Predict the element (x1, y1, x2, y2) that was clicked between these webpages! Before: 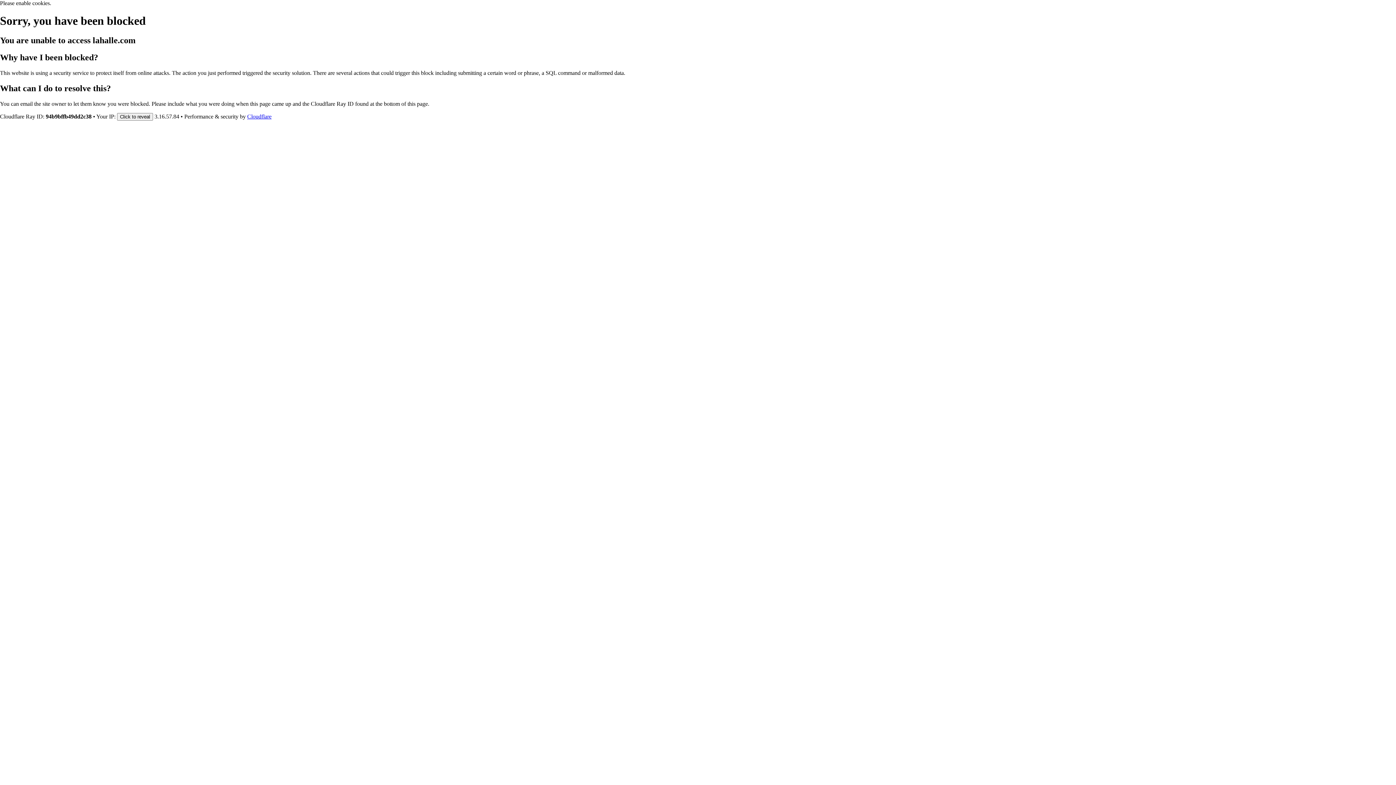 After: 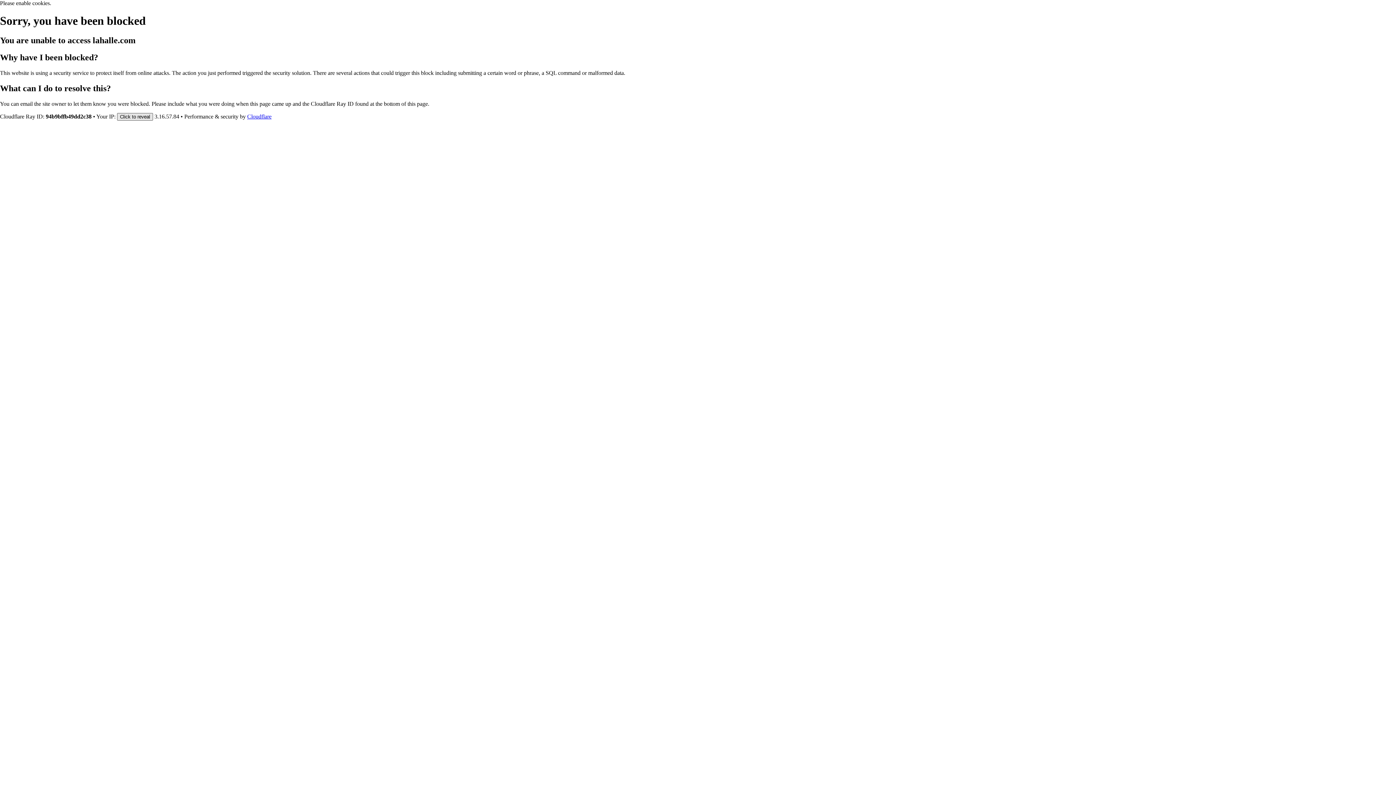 Action: label: Click to reveal bbox: (117, 112, 153, 120)